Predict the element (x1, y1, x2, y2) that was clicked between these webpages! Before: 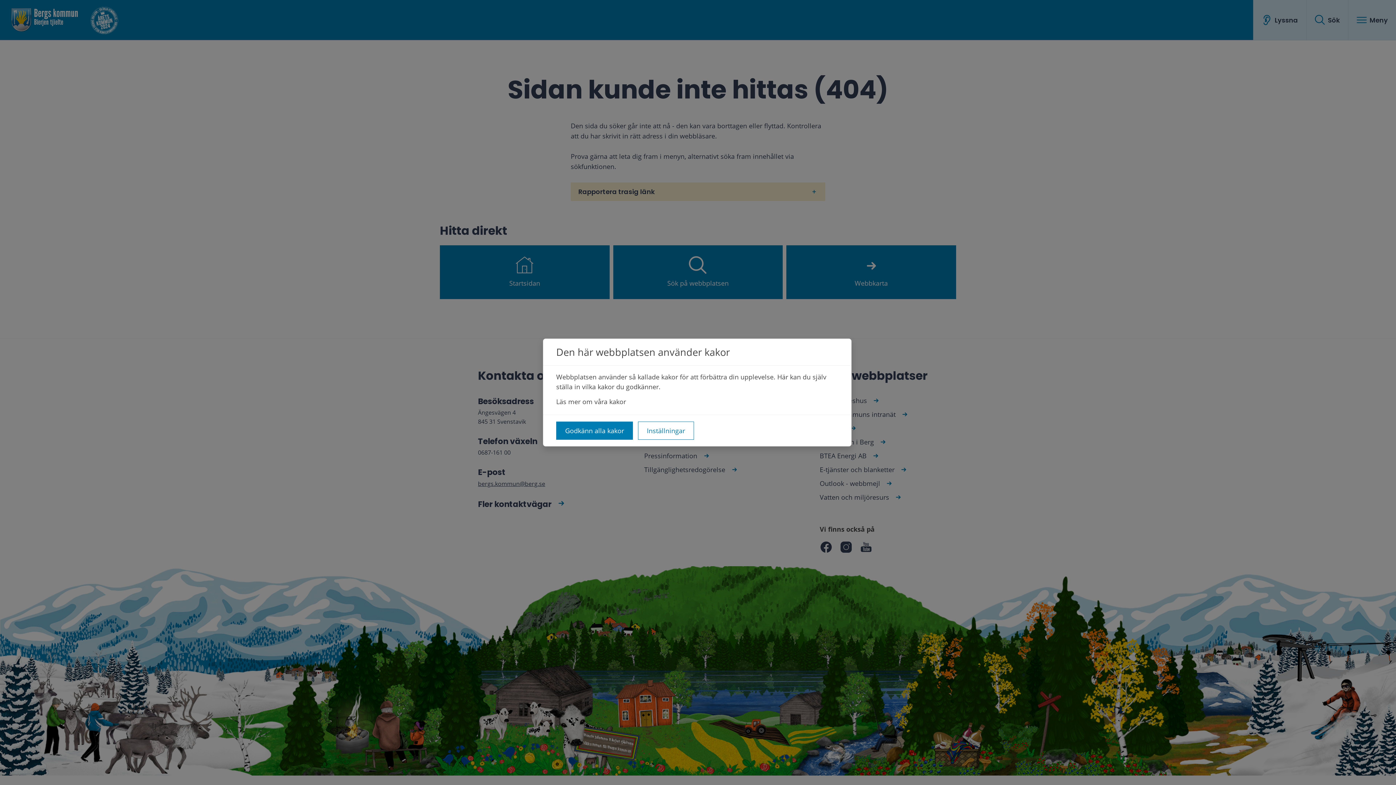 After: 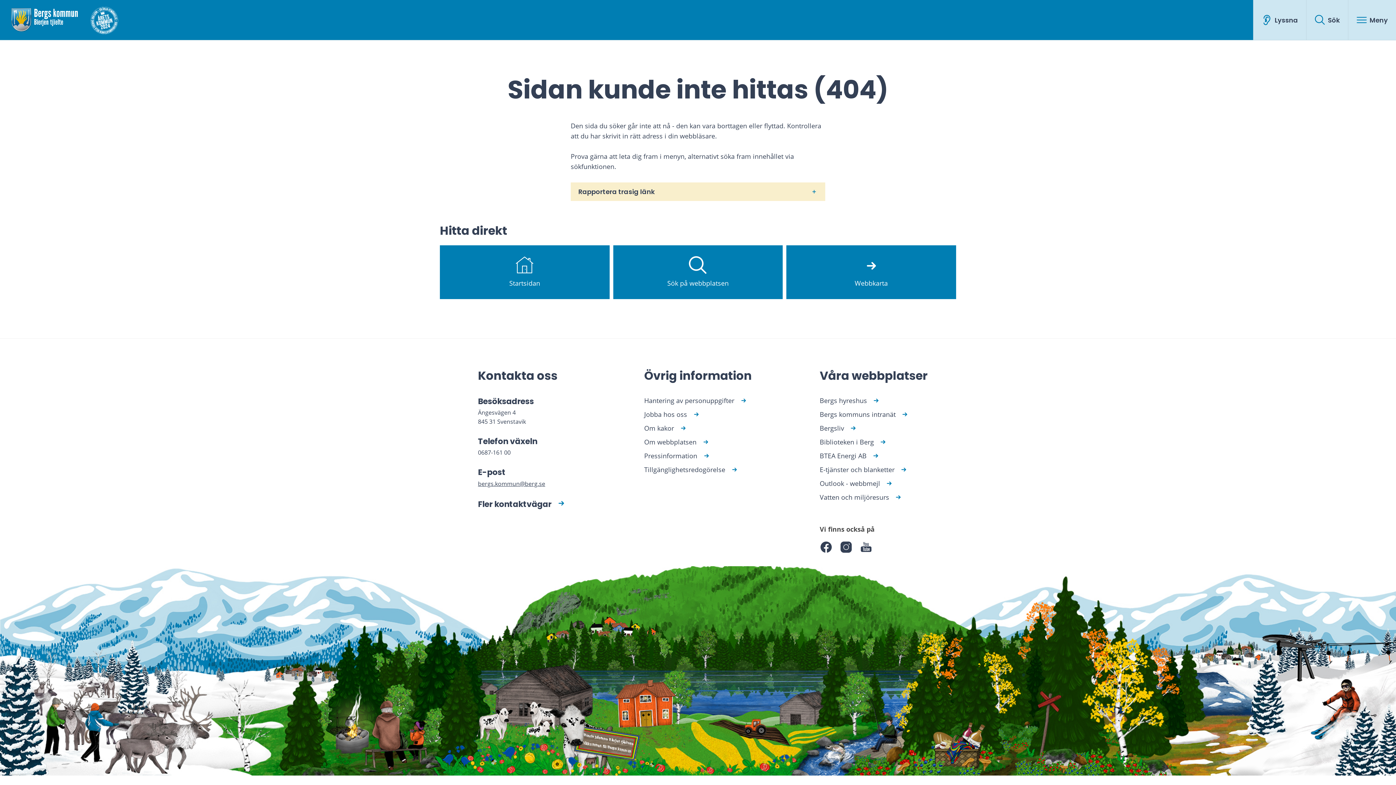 Action: label: Godkänn alla kakor bbox: (556, 421, 633, 439)